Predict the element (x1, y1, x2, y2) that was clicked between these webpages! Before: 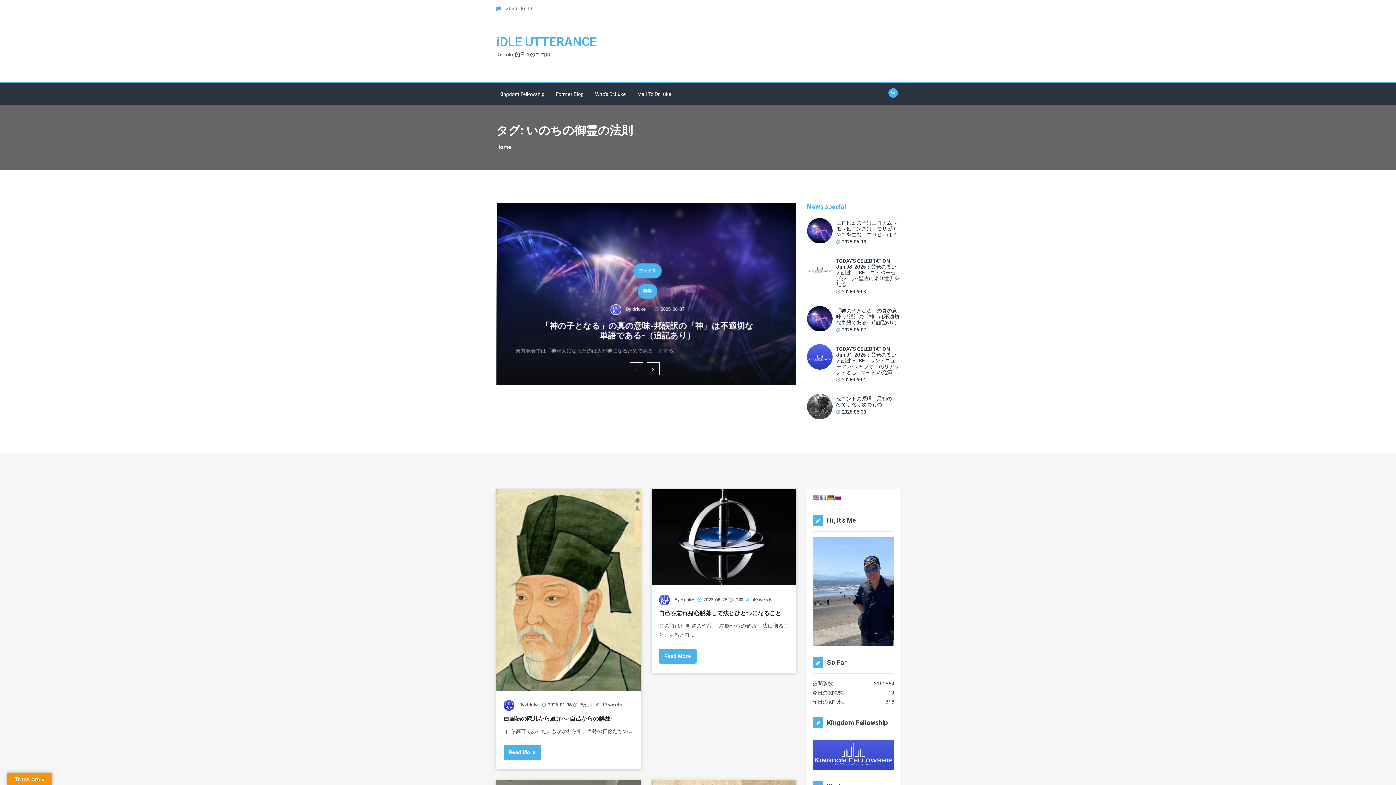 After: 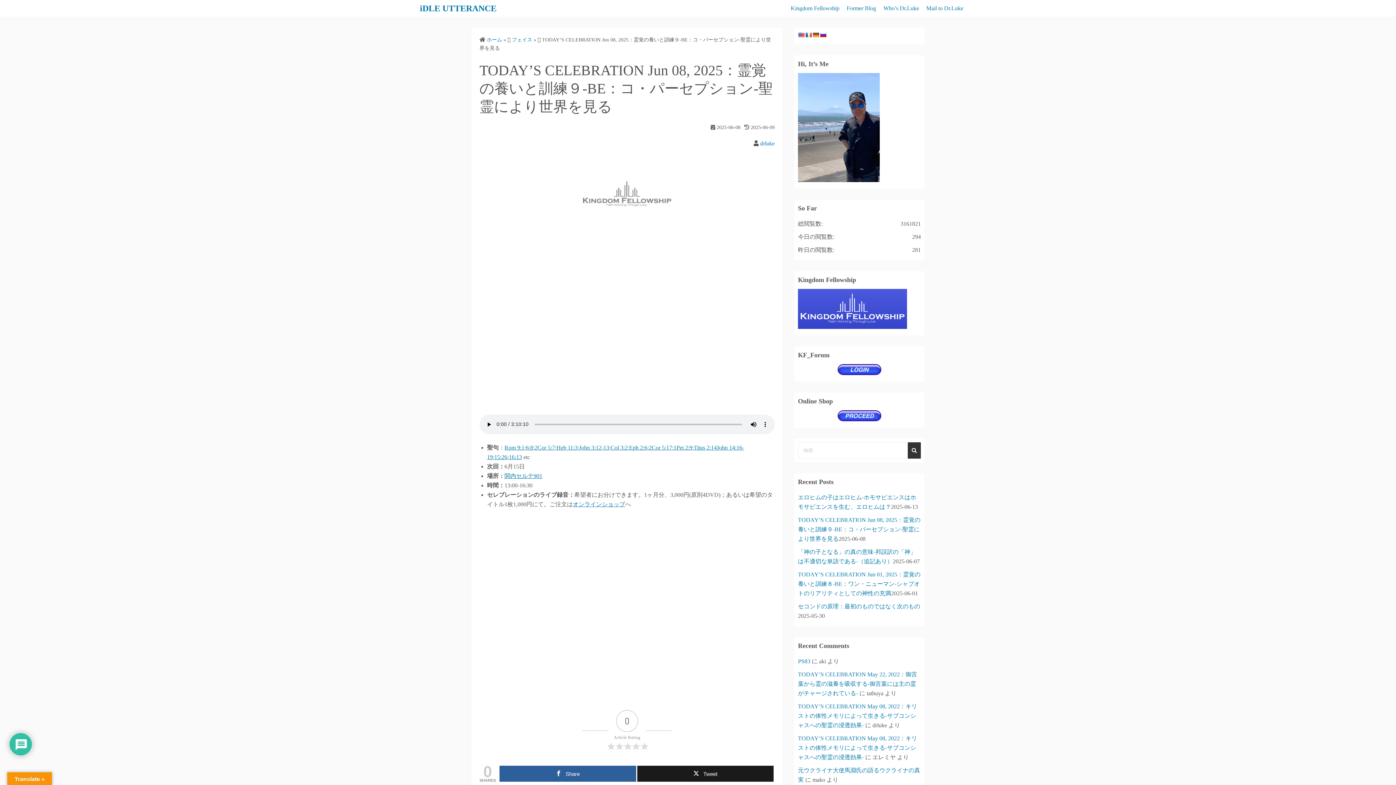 Action: bbox: (836, 258, 900, 287) label: TODAY’S CELEBRATION Jun 08, 2025：霊覚の養いと訓練９-BE：コ・パーセプション-聖霊により世界を見る